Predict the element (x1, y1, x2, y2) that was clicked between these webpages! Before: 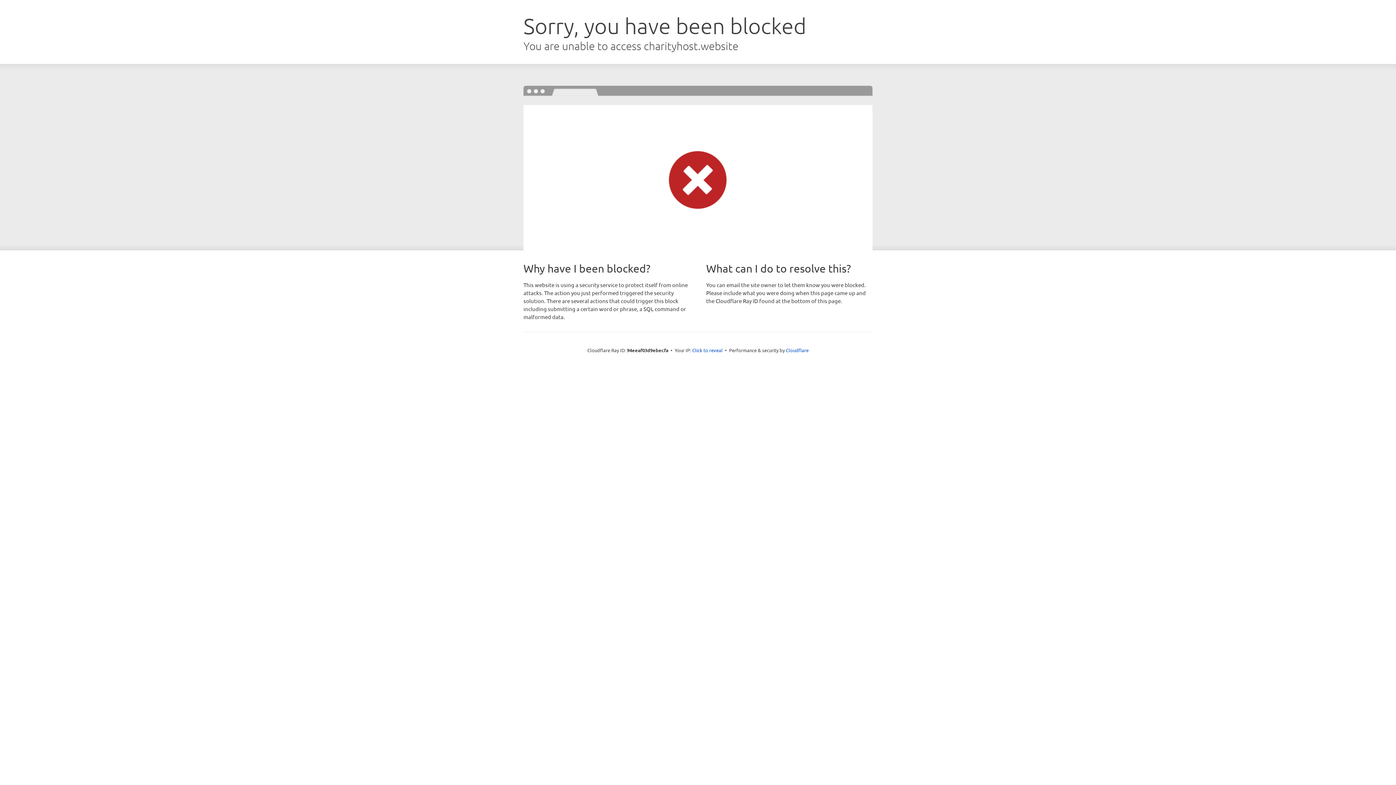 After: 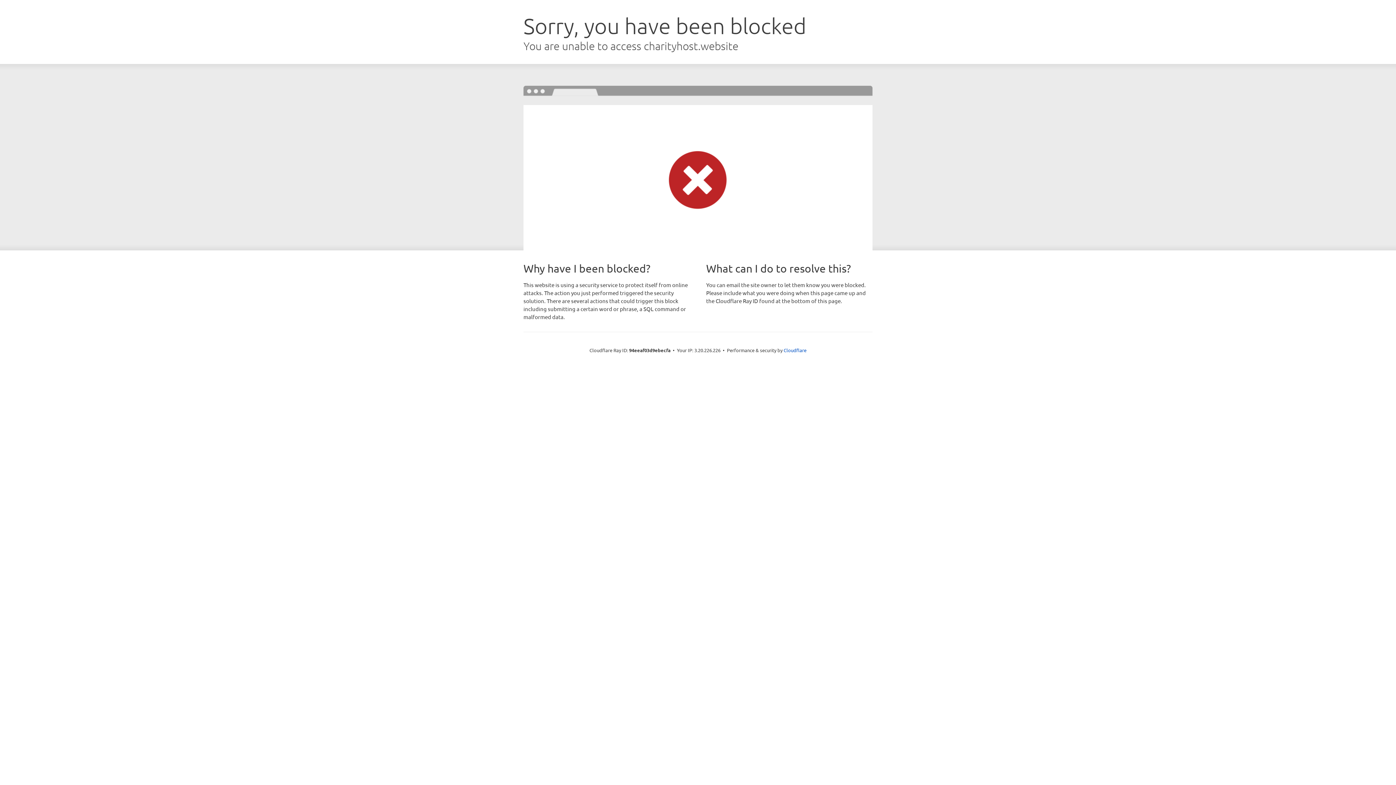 Action: bbox: (692, 346, 722, 353) label: Click to reveal